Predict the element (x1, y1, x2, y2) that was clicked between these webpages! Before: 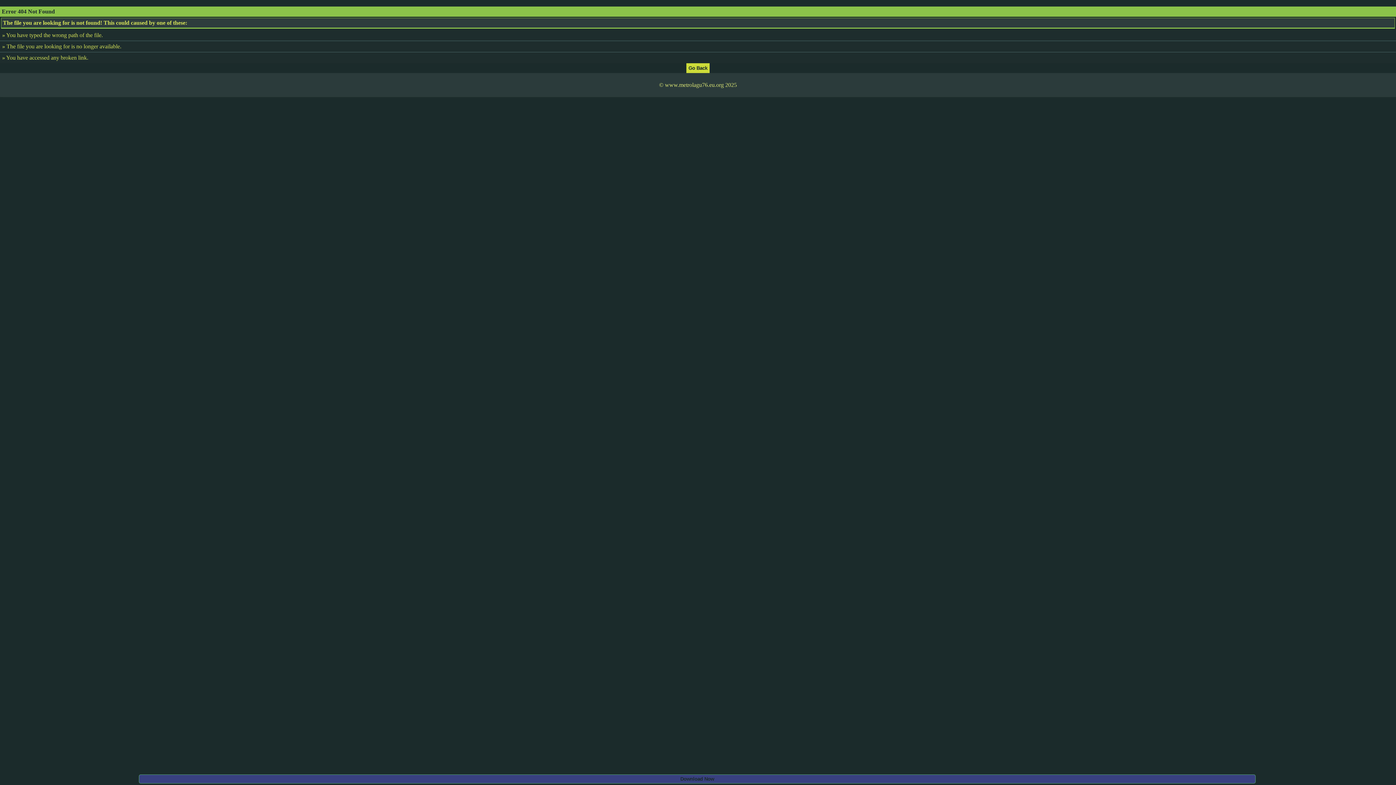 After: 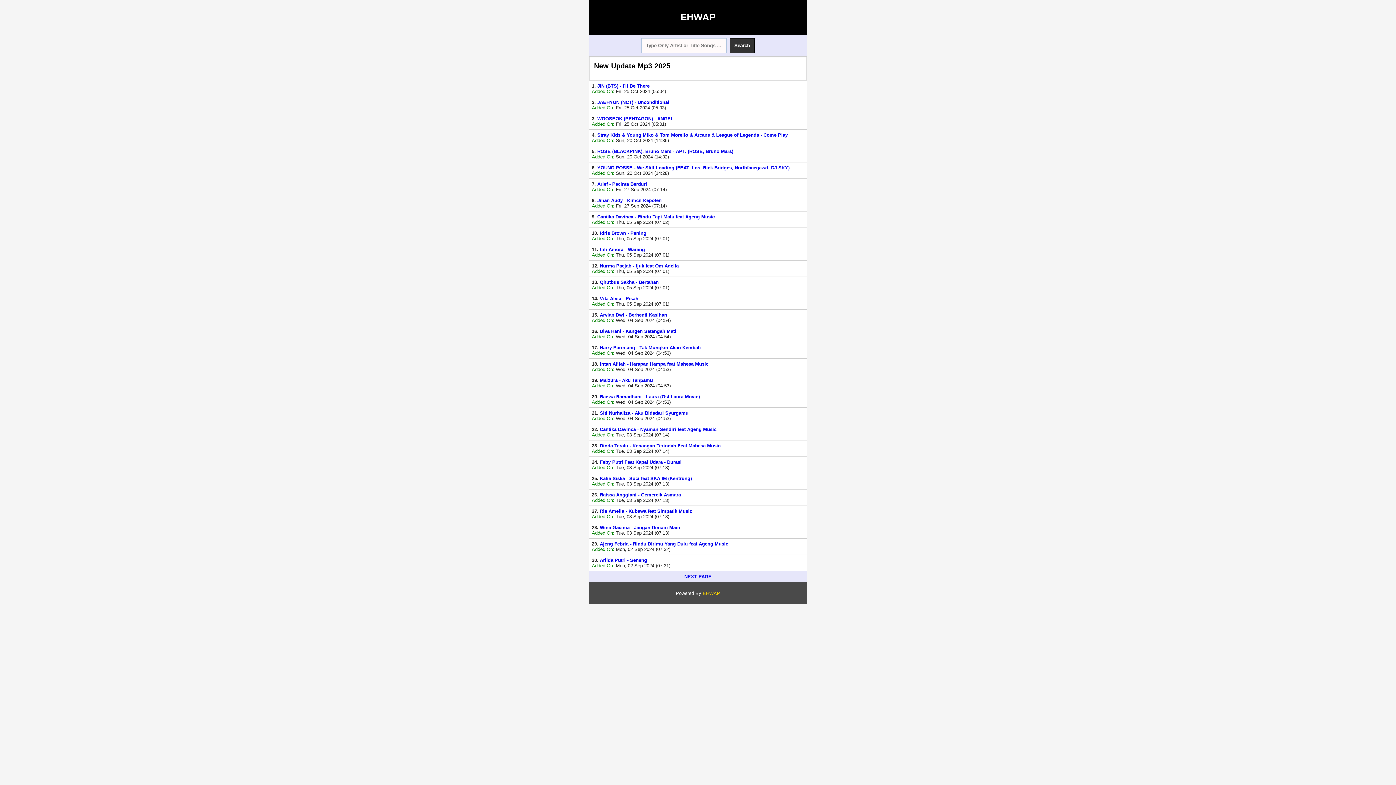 Action: bbox: (686, 64, 709, 70)